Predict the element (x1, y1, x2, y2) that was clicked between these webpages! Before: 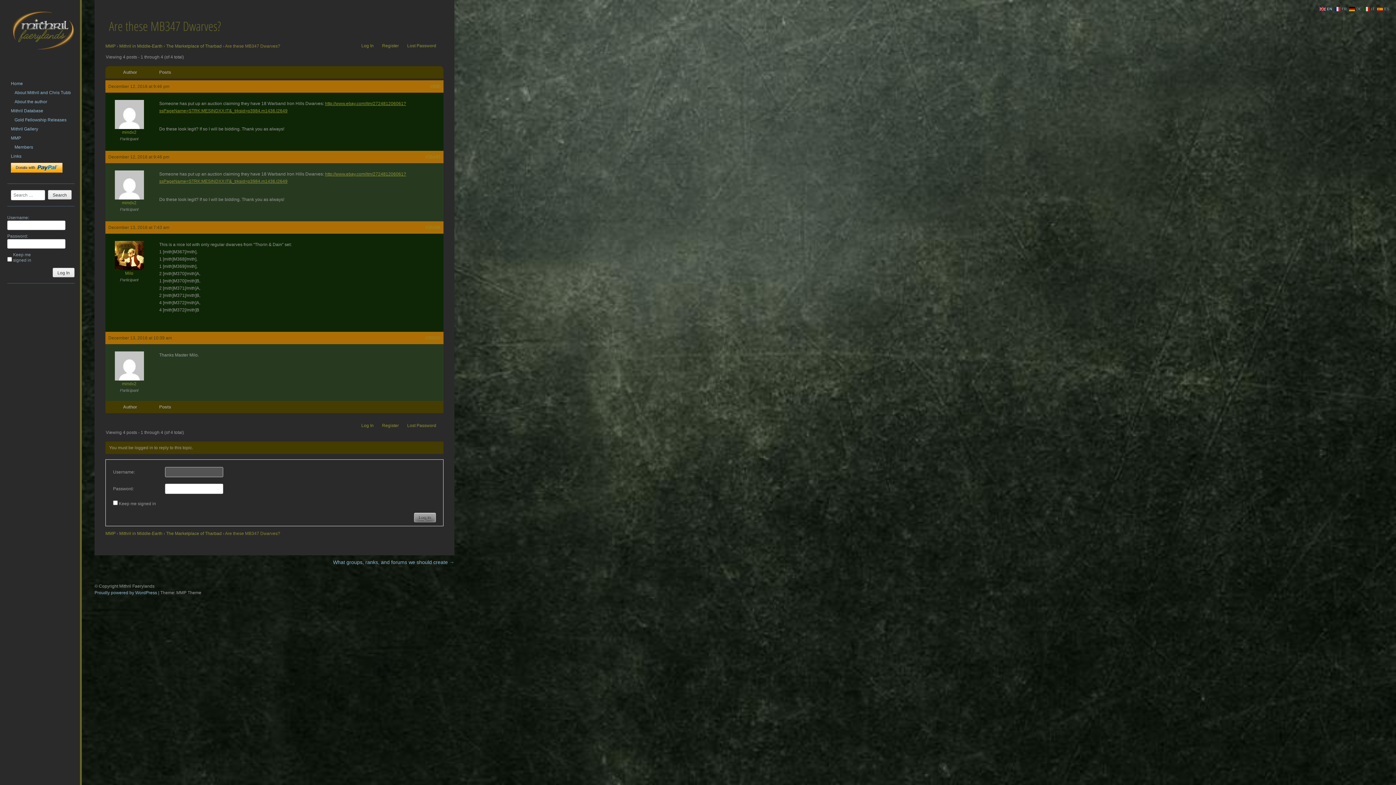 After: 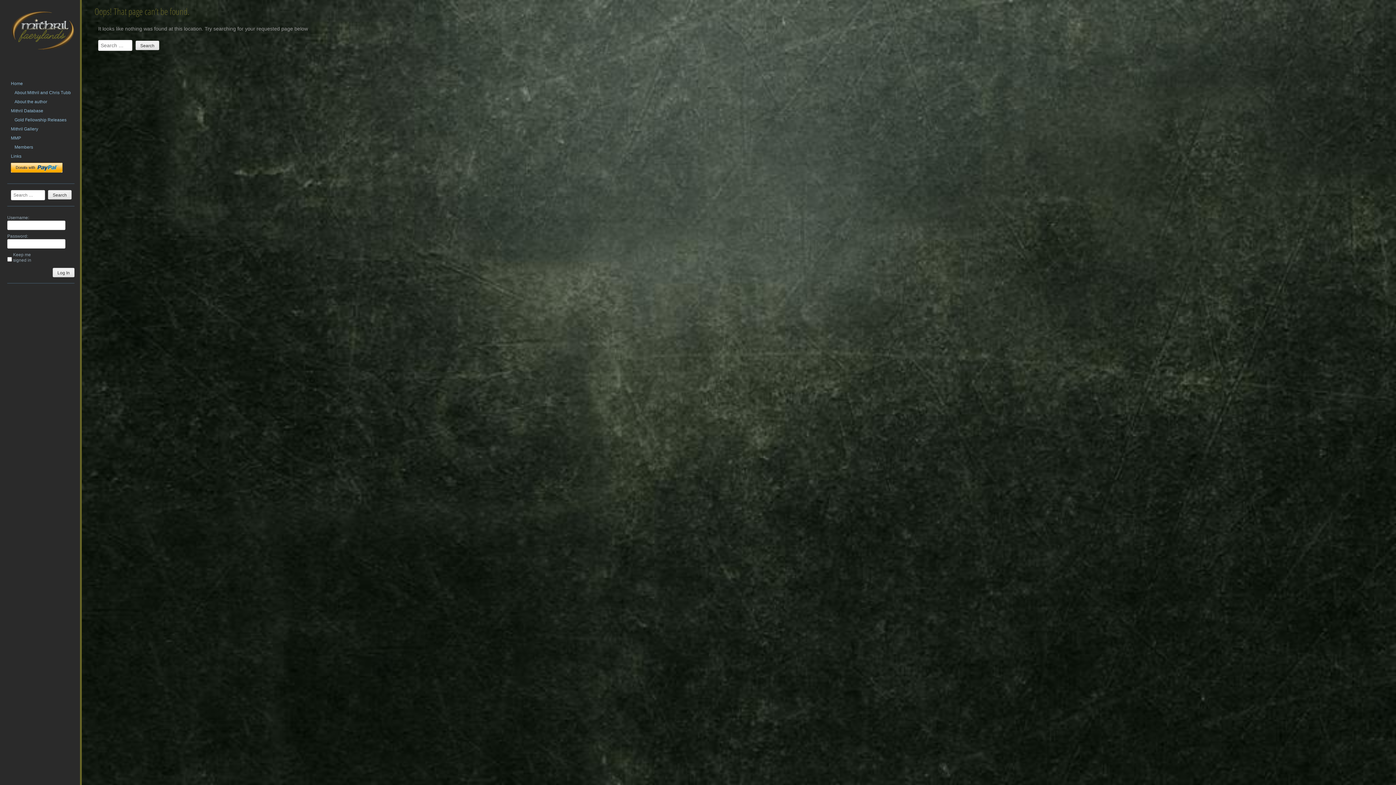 Action: bbox: (333, 559, 454, 565) label: What groups, ranks, and forums we should create →